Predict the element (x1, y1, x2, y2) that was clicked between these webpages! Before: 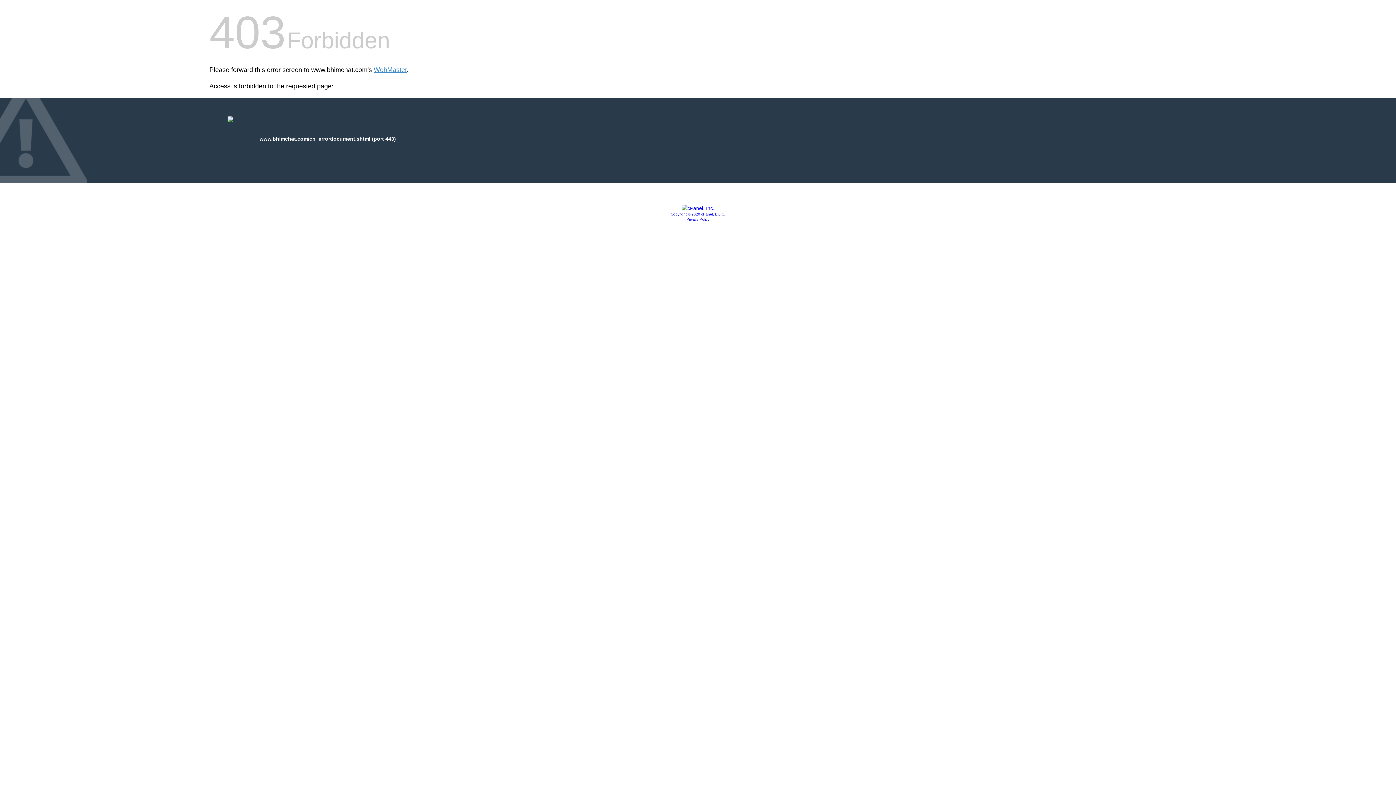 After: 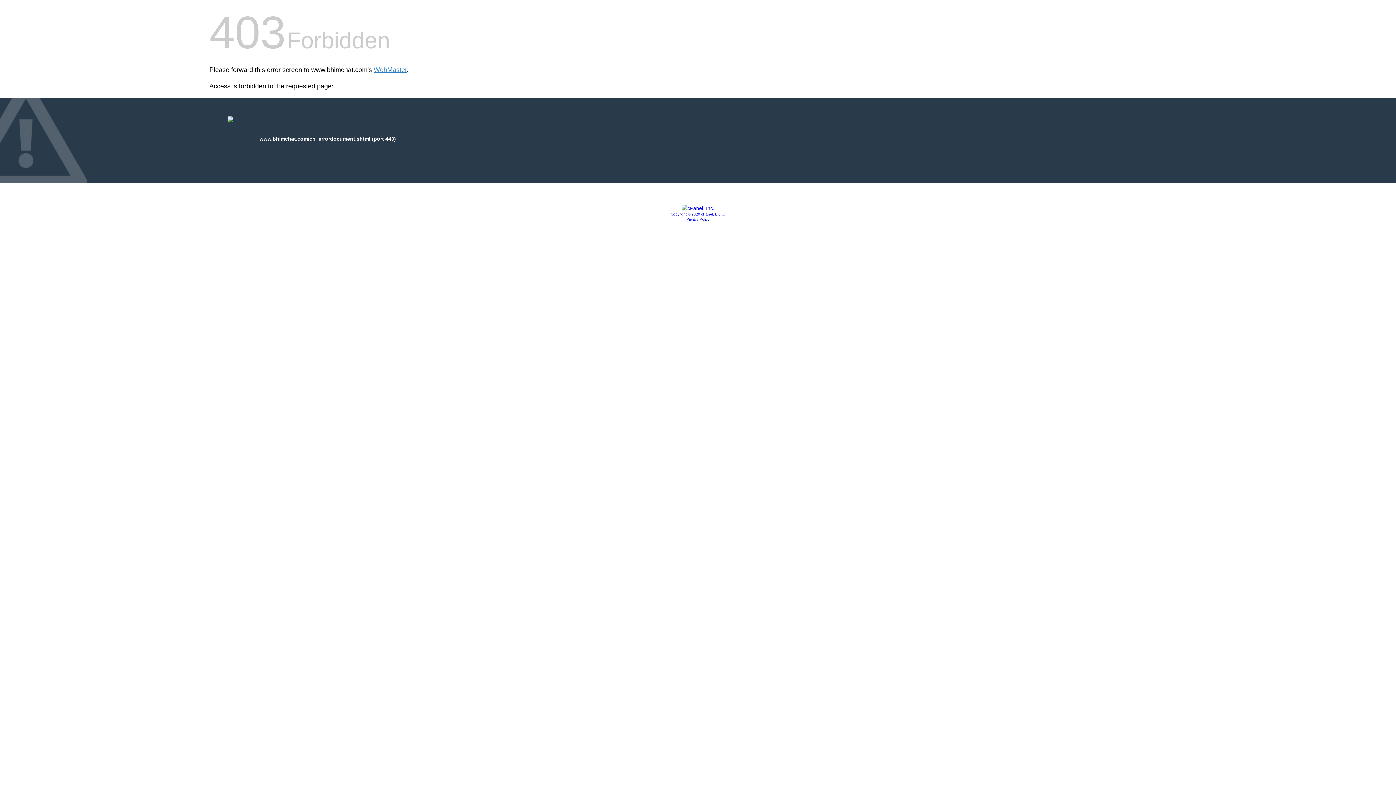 Action: label: Privacy Policy bbox: (686, 217, 709, 221)